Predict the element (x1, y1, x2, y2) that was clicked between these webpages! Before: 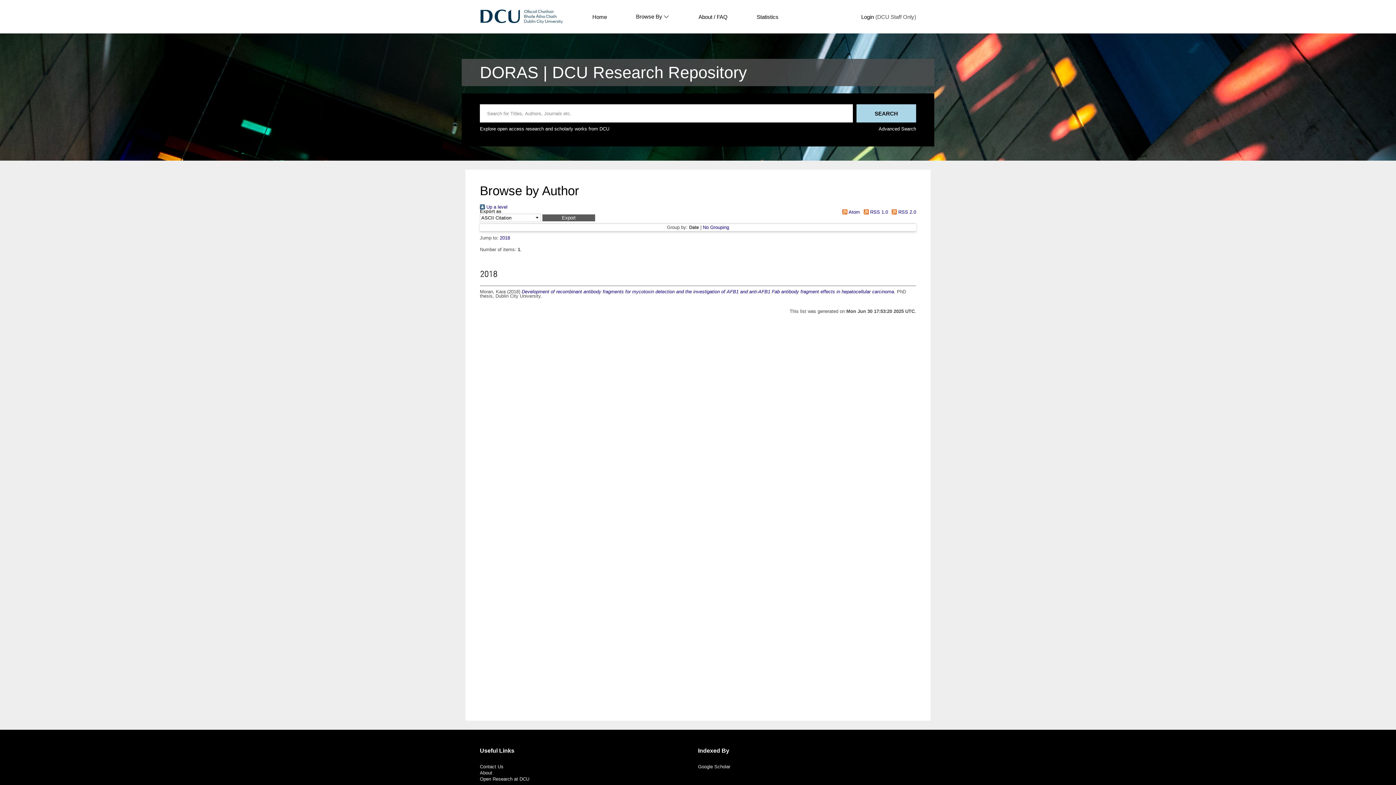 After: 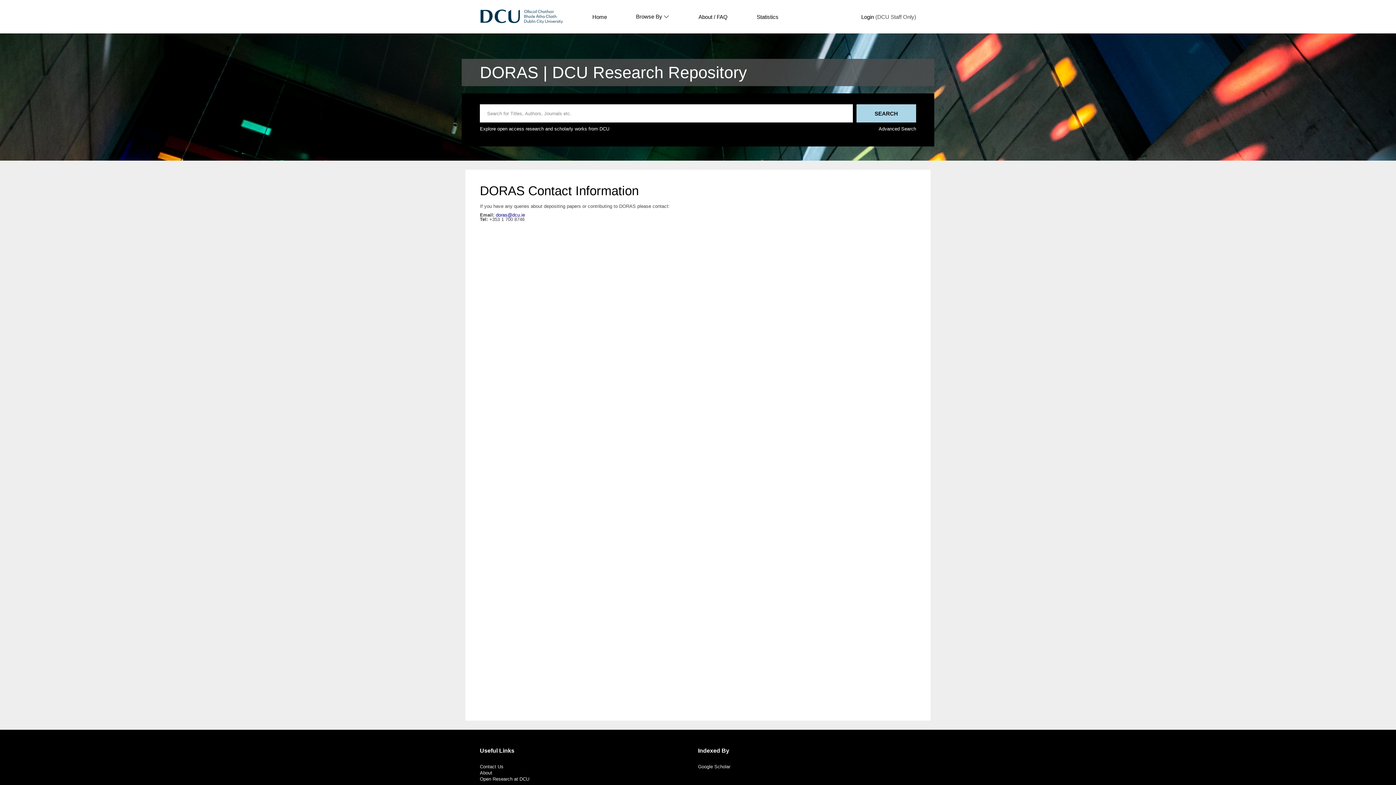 Action: bbox: (480, 764, 503, 769) label: Contact Us